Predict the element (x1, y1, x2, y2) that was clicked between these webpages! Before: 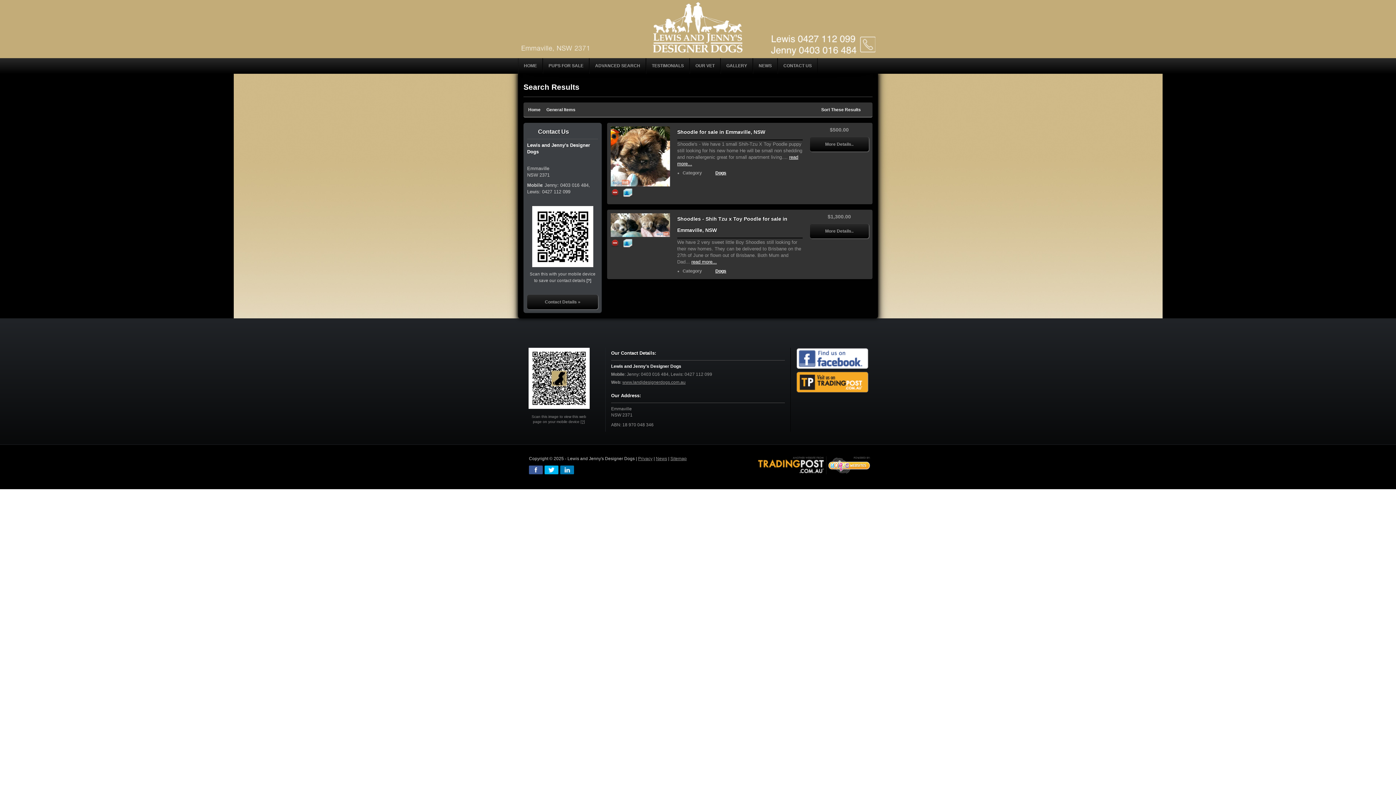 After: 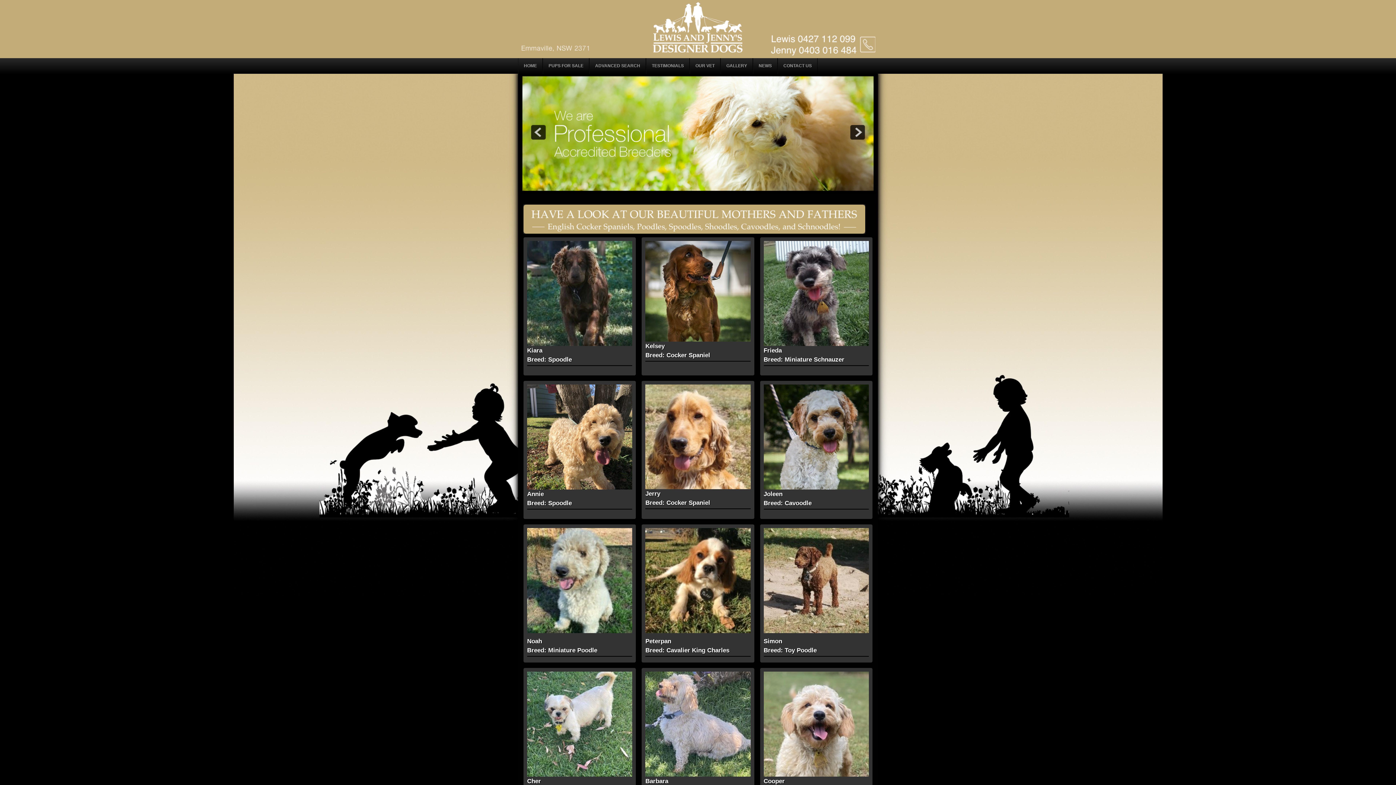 Action: label: HOME bbox: (518, 58, 542, 73)